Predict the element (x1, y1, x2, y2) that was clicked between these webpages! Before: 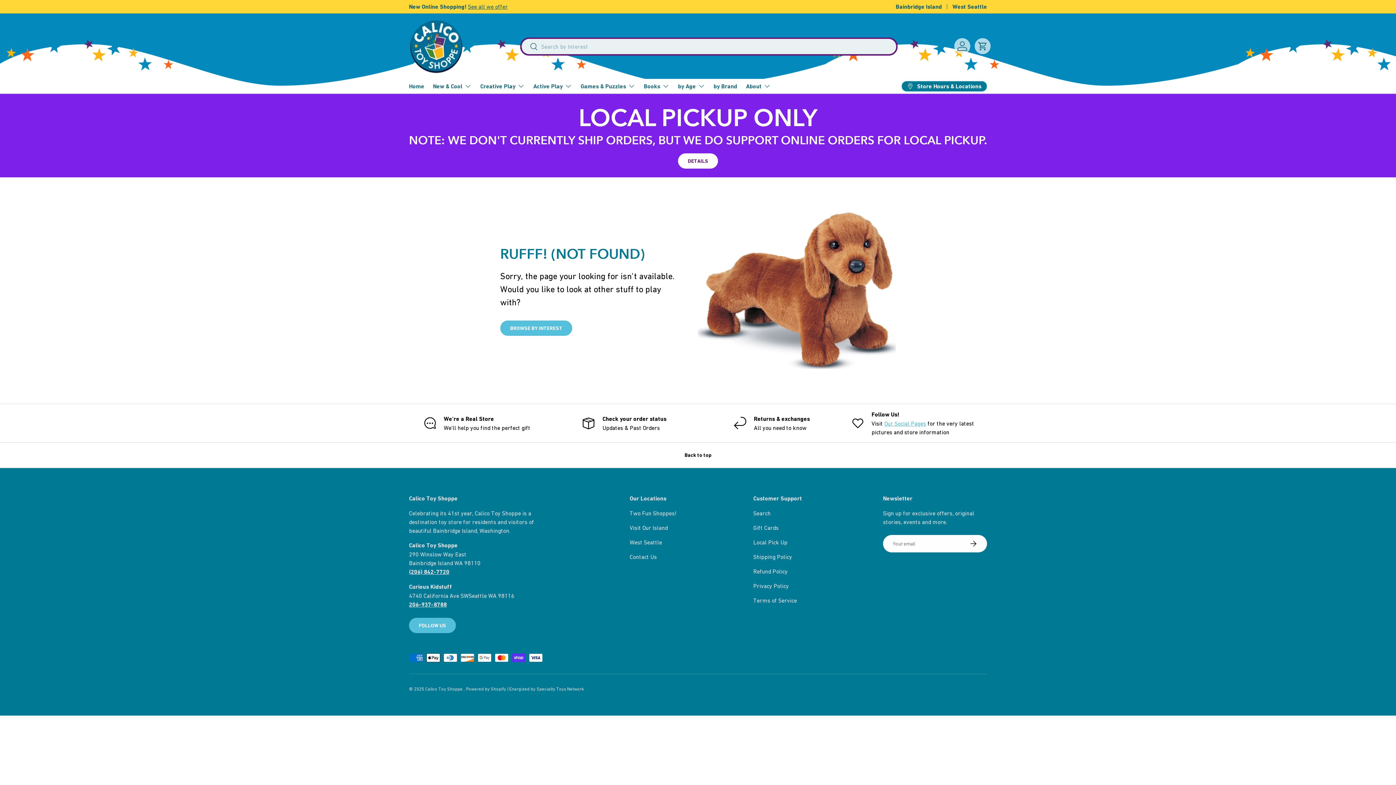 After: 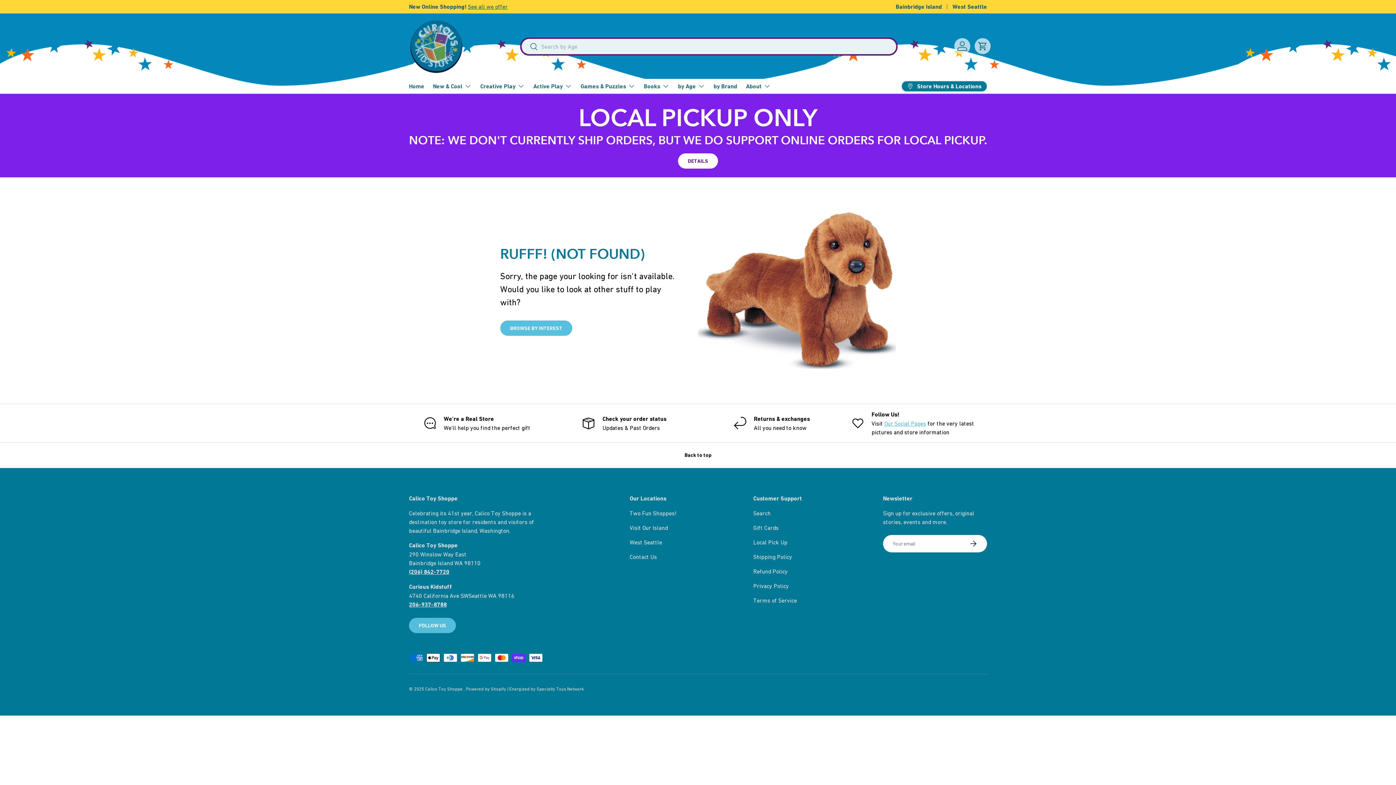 Action: label: Powered by Shopify | Energized by Specialty Toys Network bbox: (466, 686, 584, 691)